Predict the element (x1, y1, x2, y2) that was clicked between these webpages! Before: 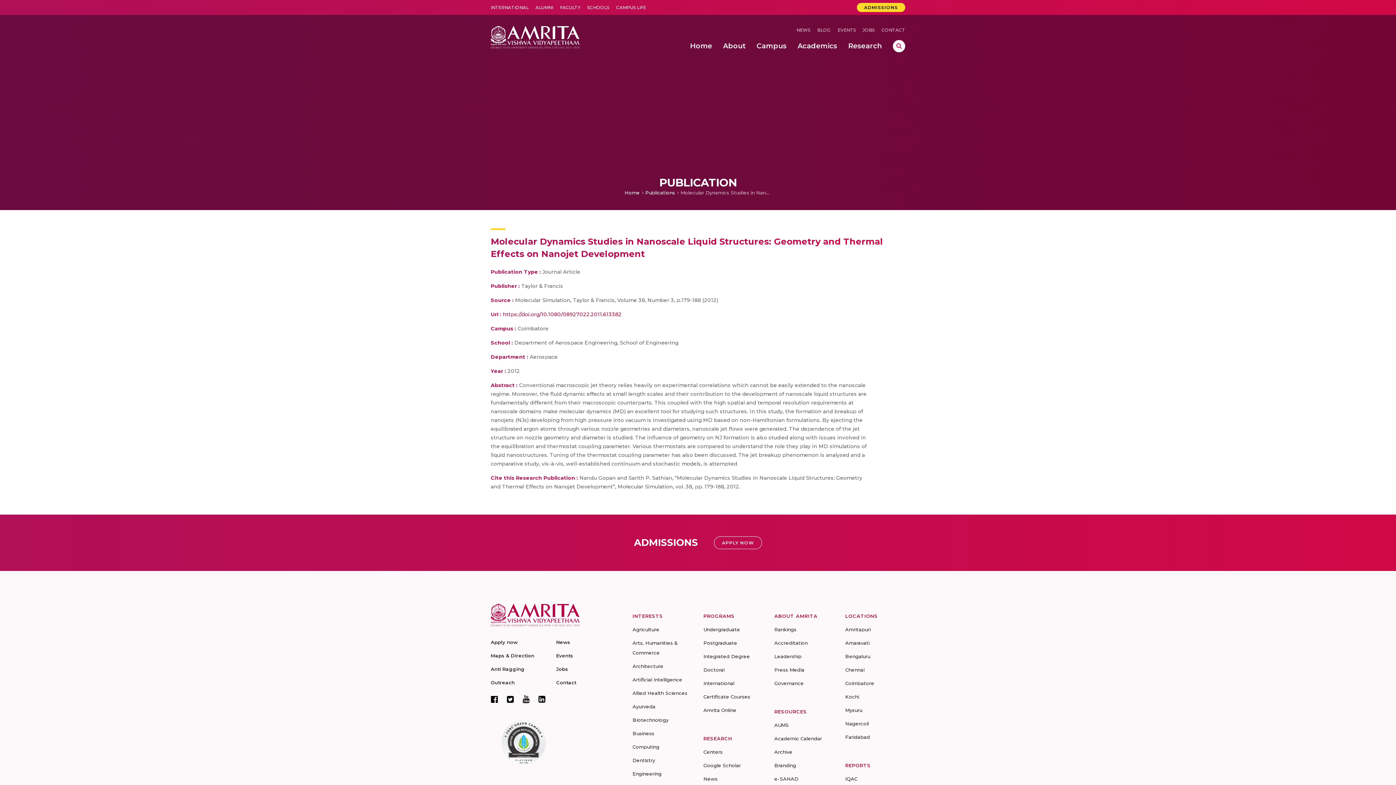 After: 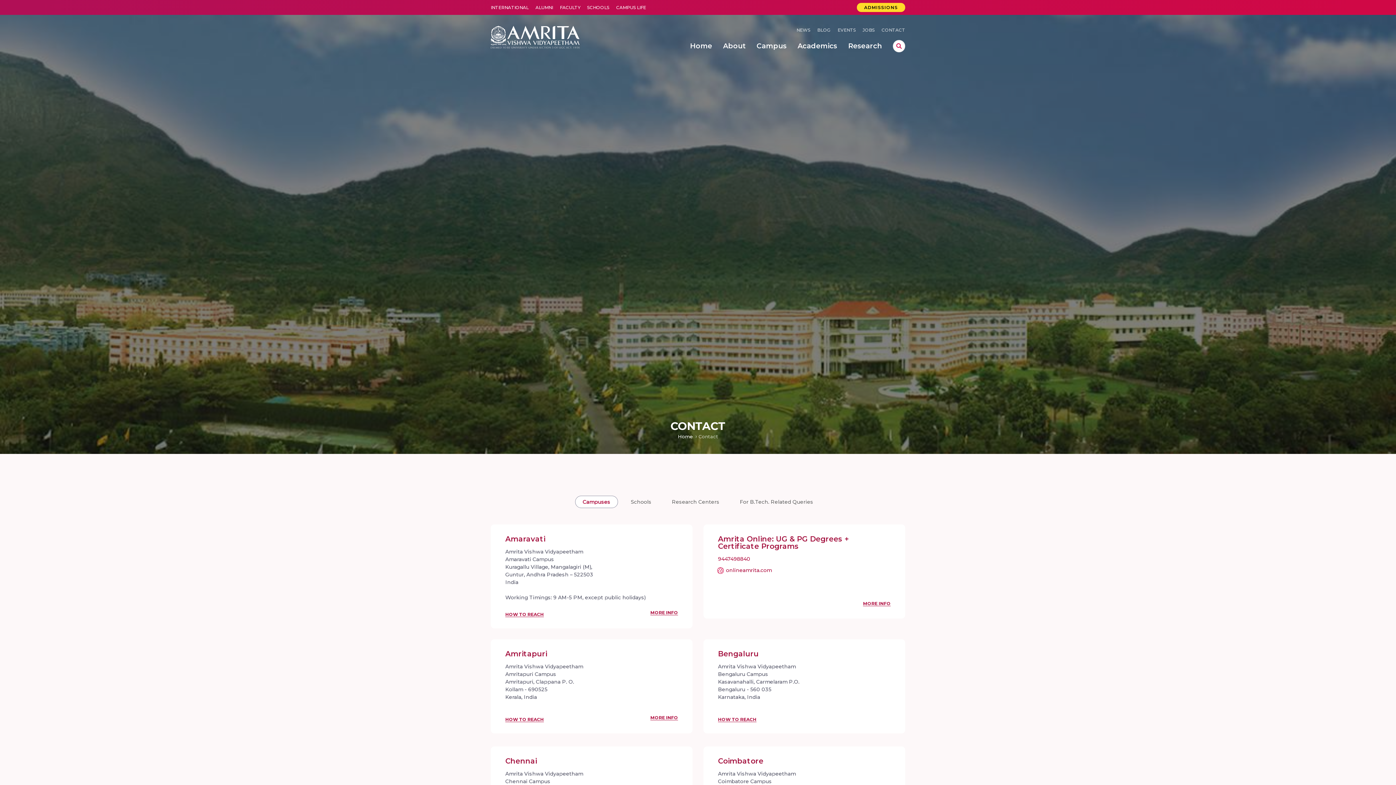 Action: label: CONTACT bbox: (881, 27, 905, 32)